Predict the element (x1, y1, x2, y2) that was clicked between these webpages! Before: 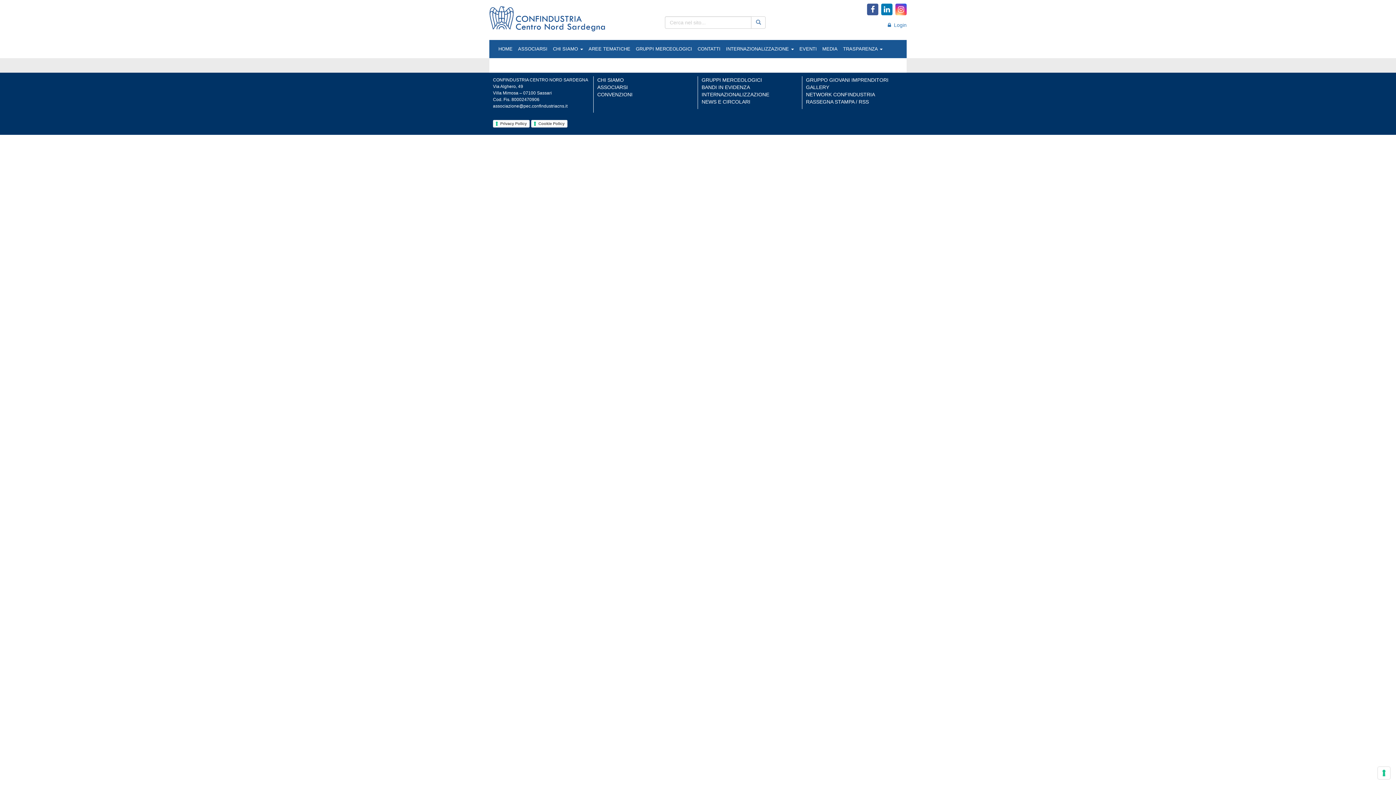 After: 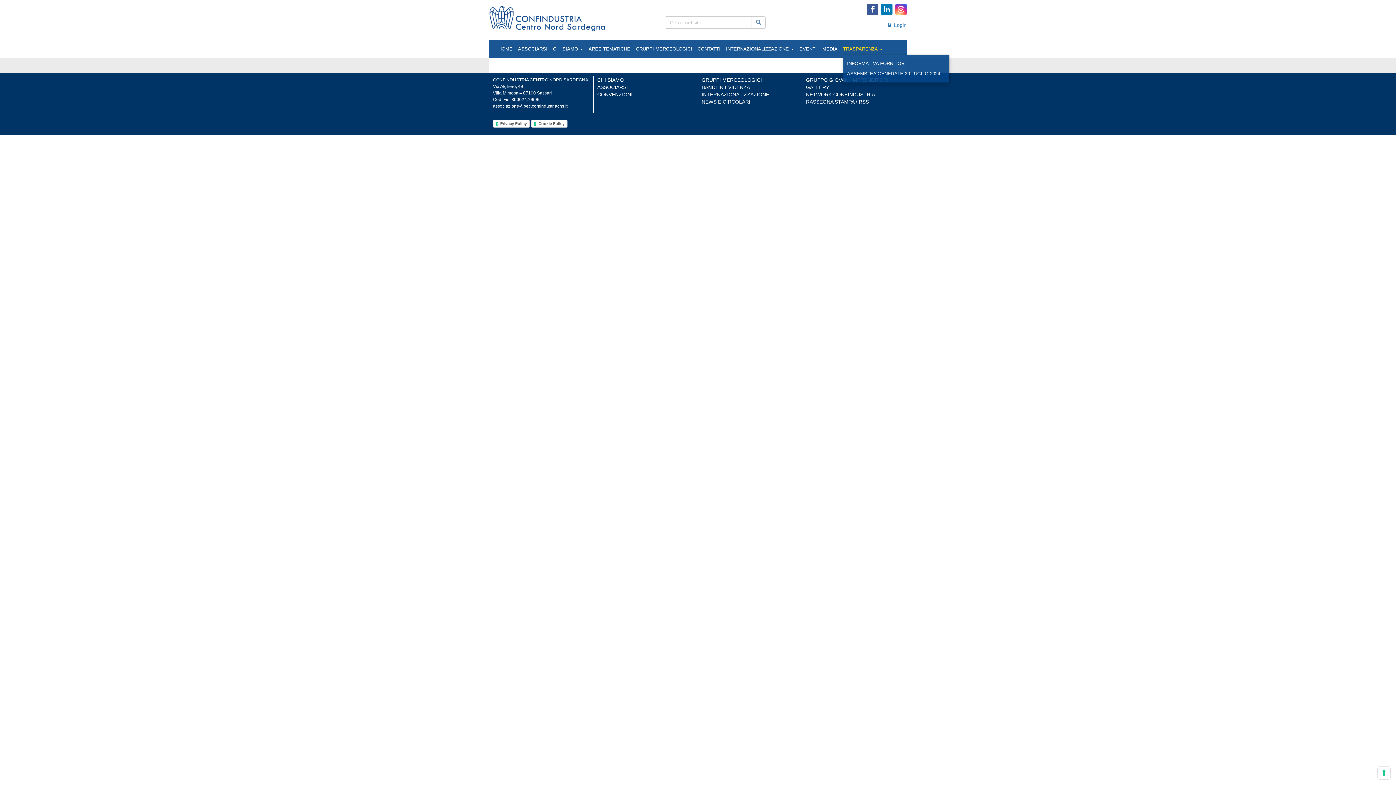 Action: label: TRASPARENZA  bbox: (843, 43, 888, 54)